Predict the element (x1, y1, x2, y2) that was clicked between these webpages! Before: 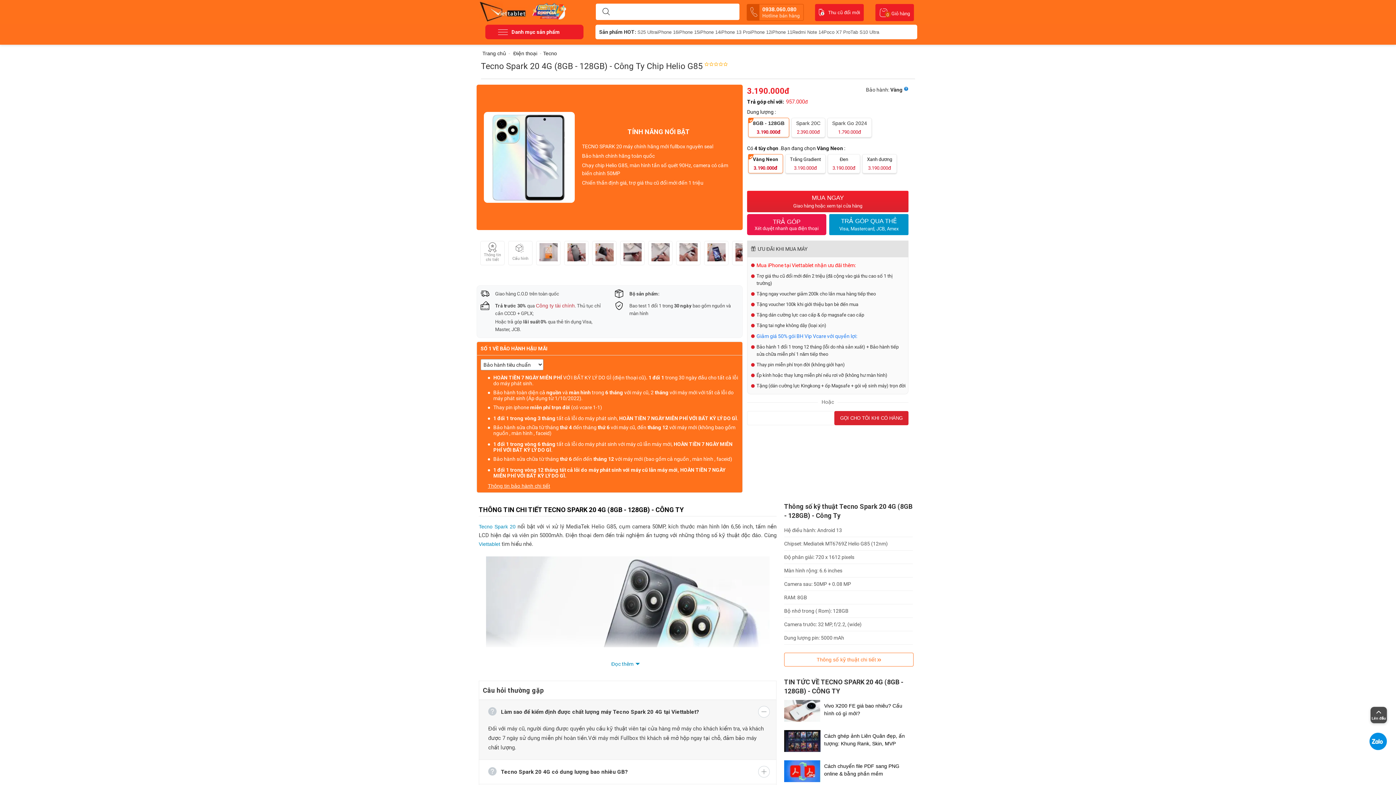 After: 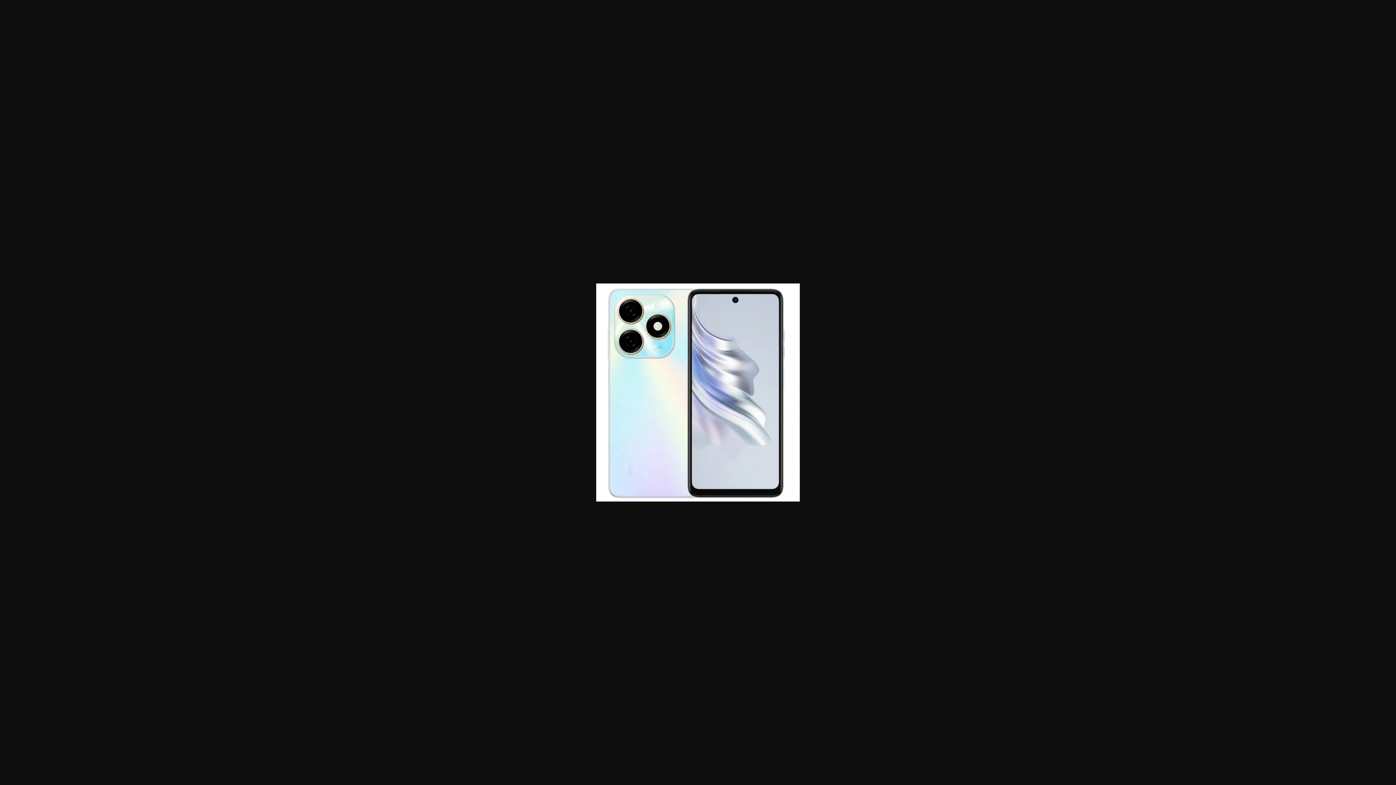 Action: bbox: (484, 112, 574, 202)